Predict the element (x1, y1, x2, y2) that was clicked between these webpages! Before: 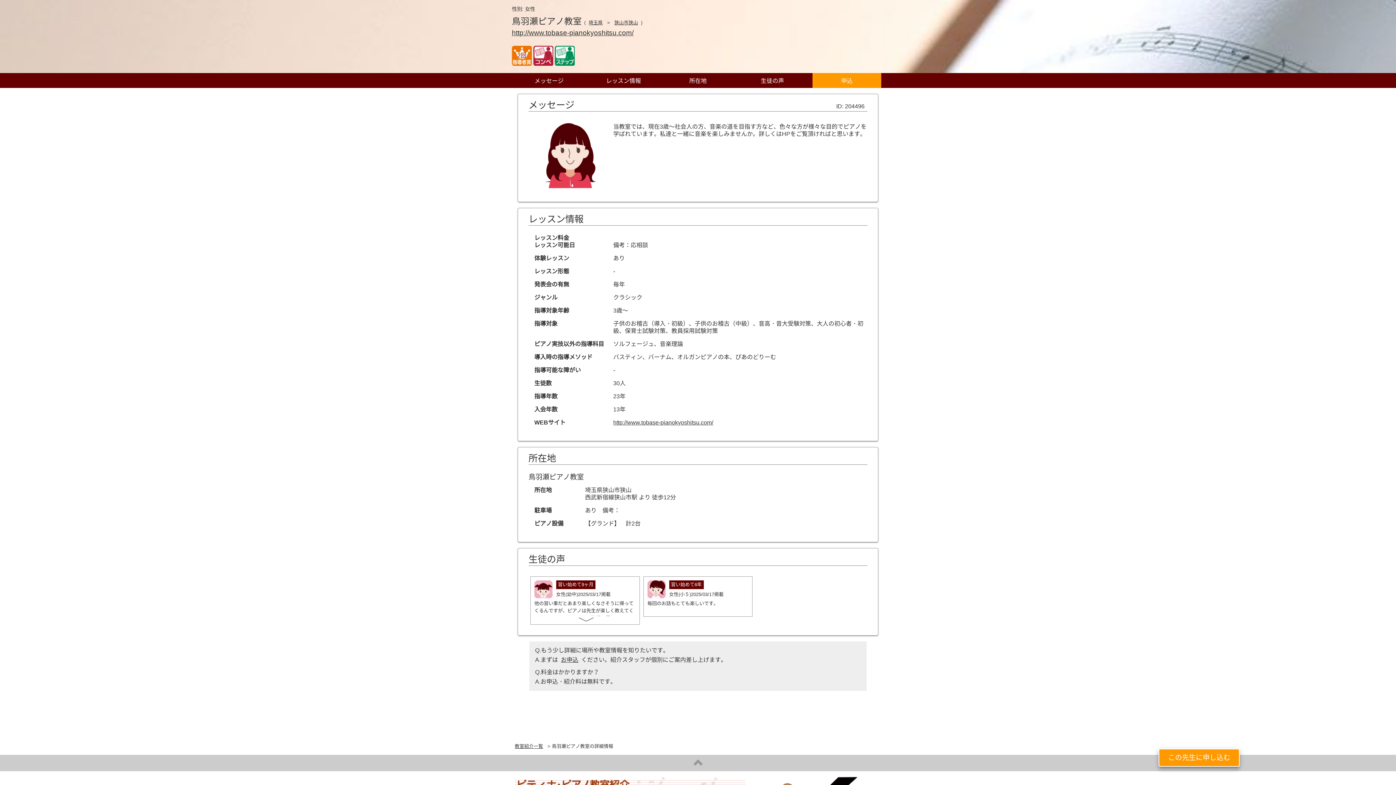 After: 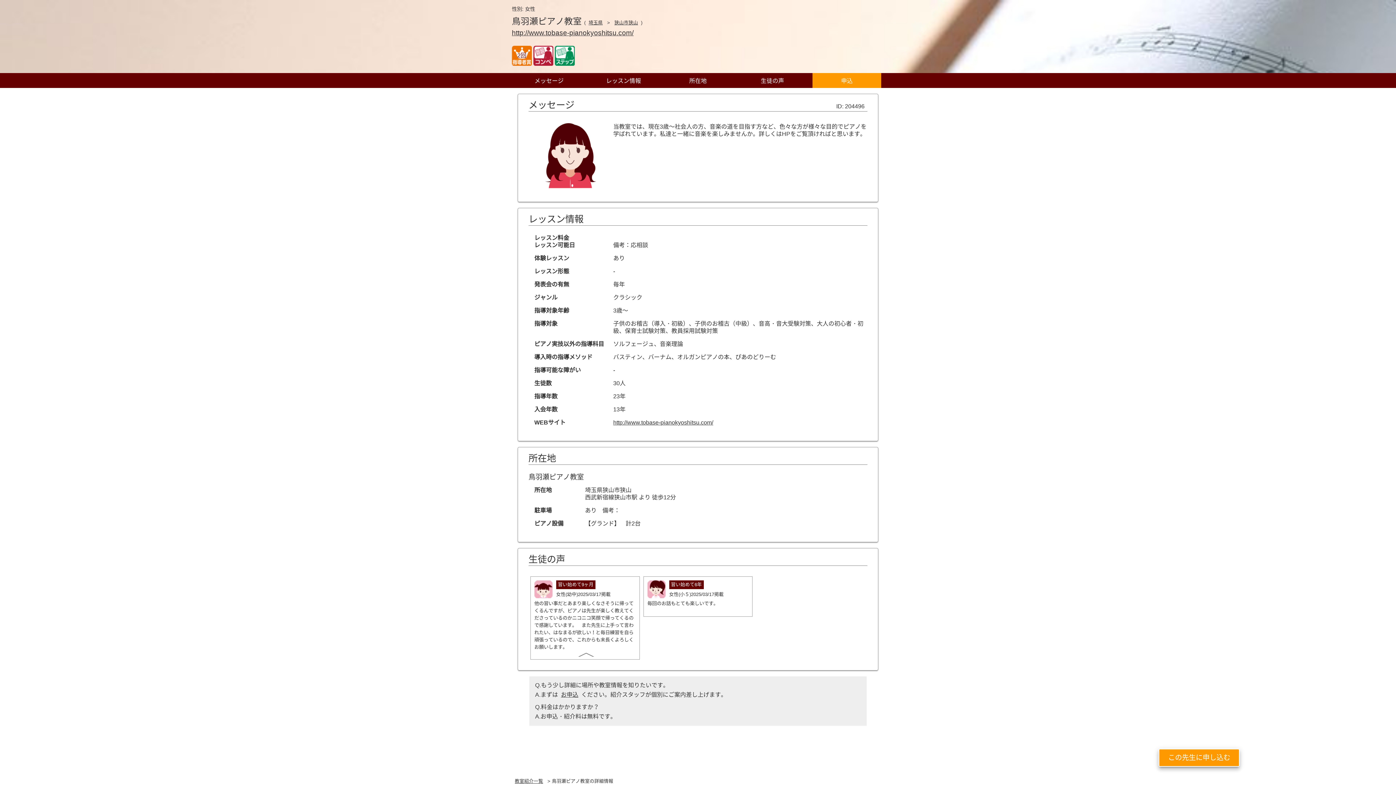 Action: bbox: (576, 618, 596, 622) label: ∨